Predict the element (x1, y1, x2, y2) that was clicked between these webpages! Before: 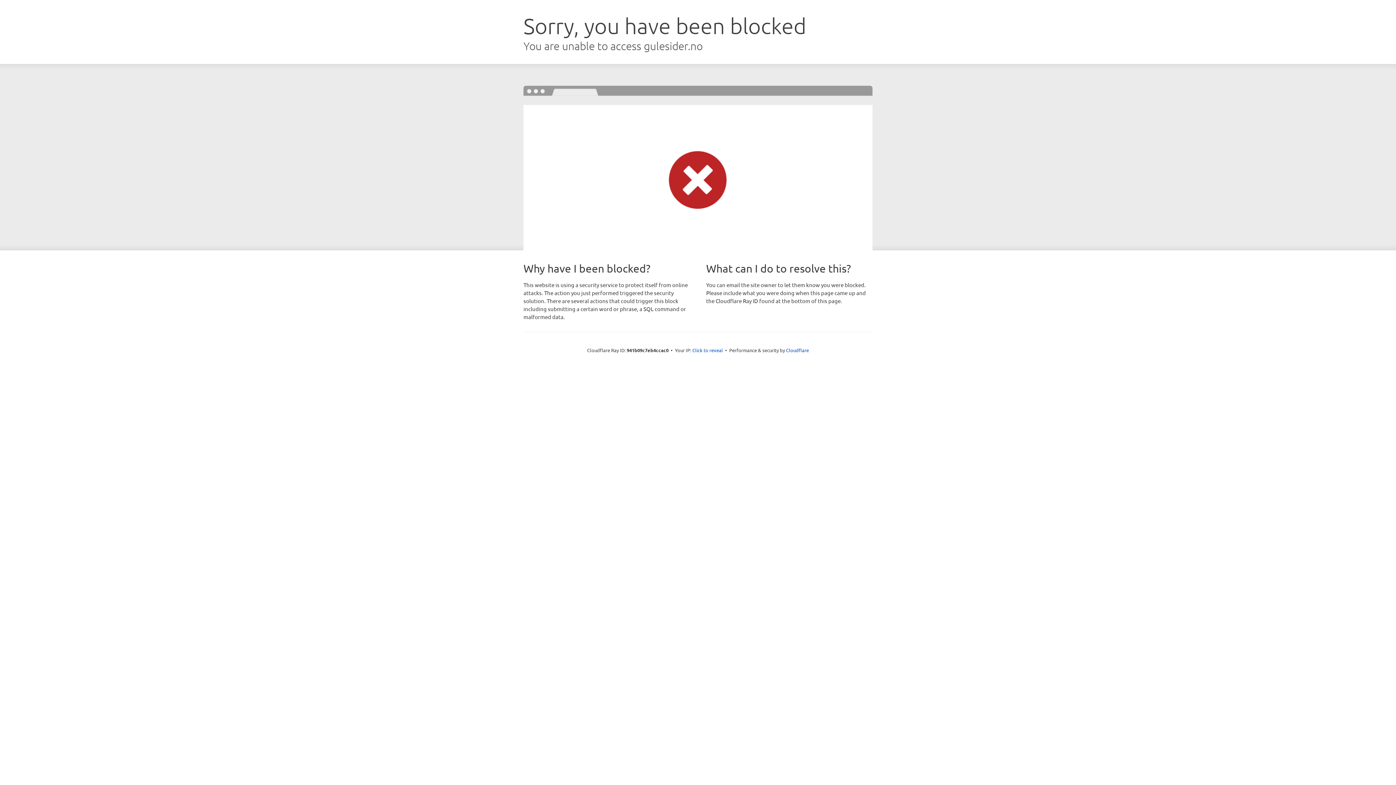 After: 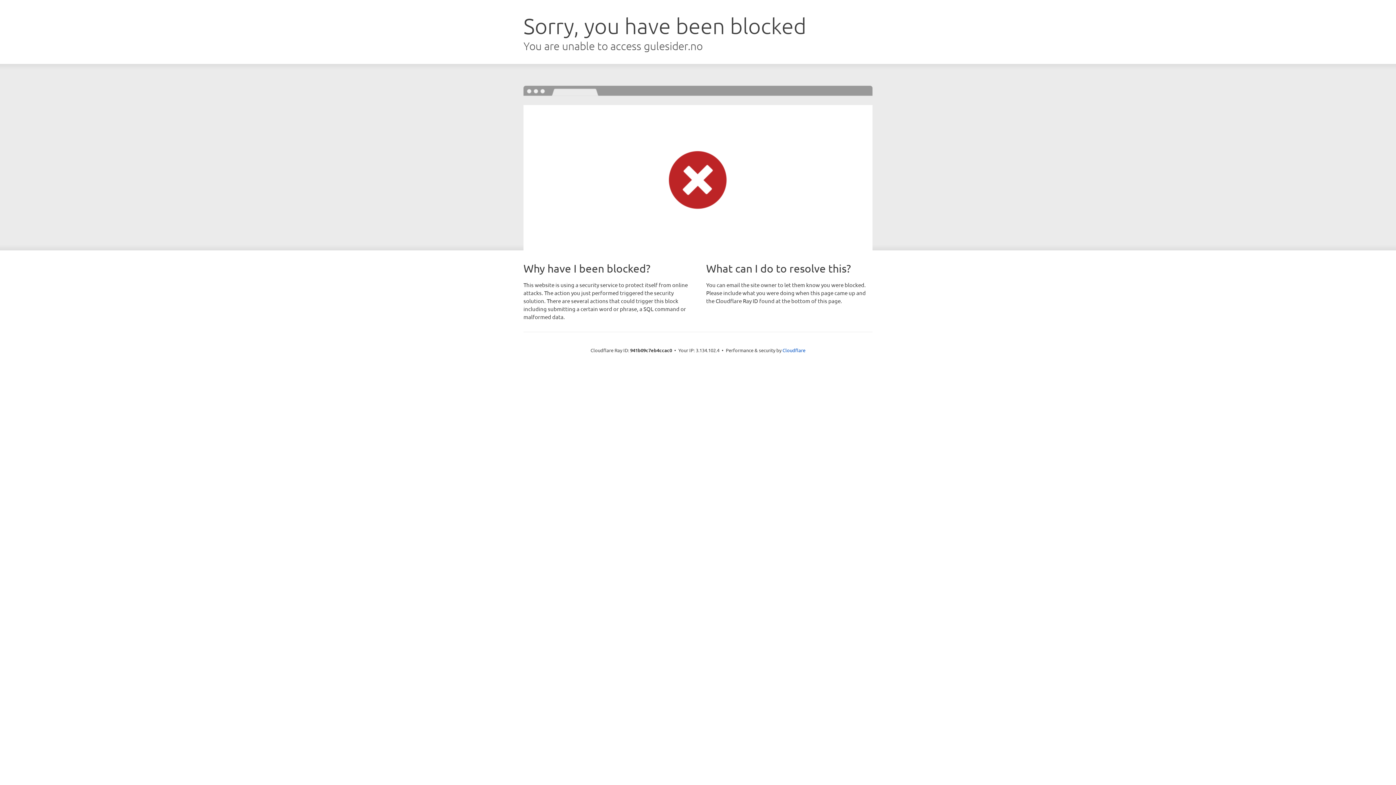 Action: bbox: (692, 346, 723, 353) label: Click to reveal